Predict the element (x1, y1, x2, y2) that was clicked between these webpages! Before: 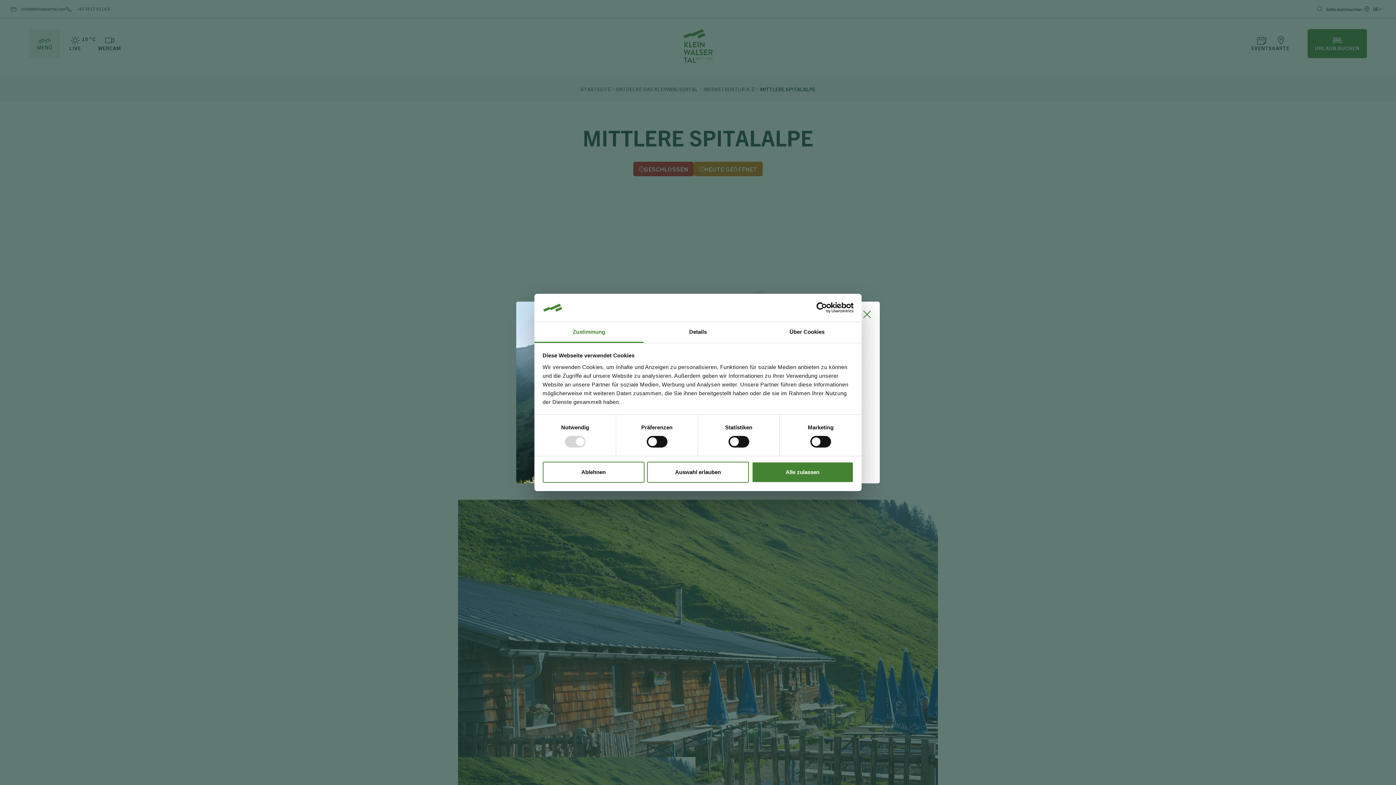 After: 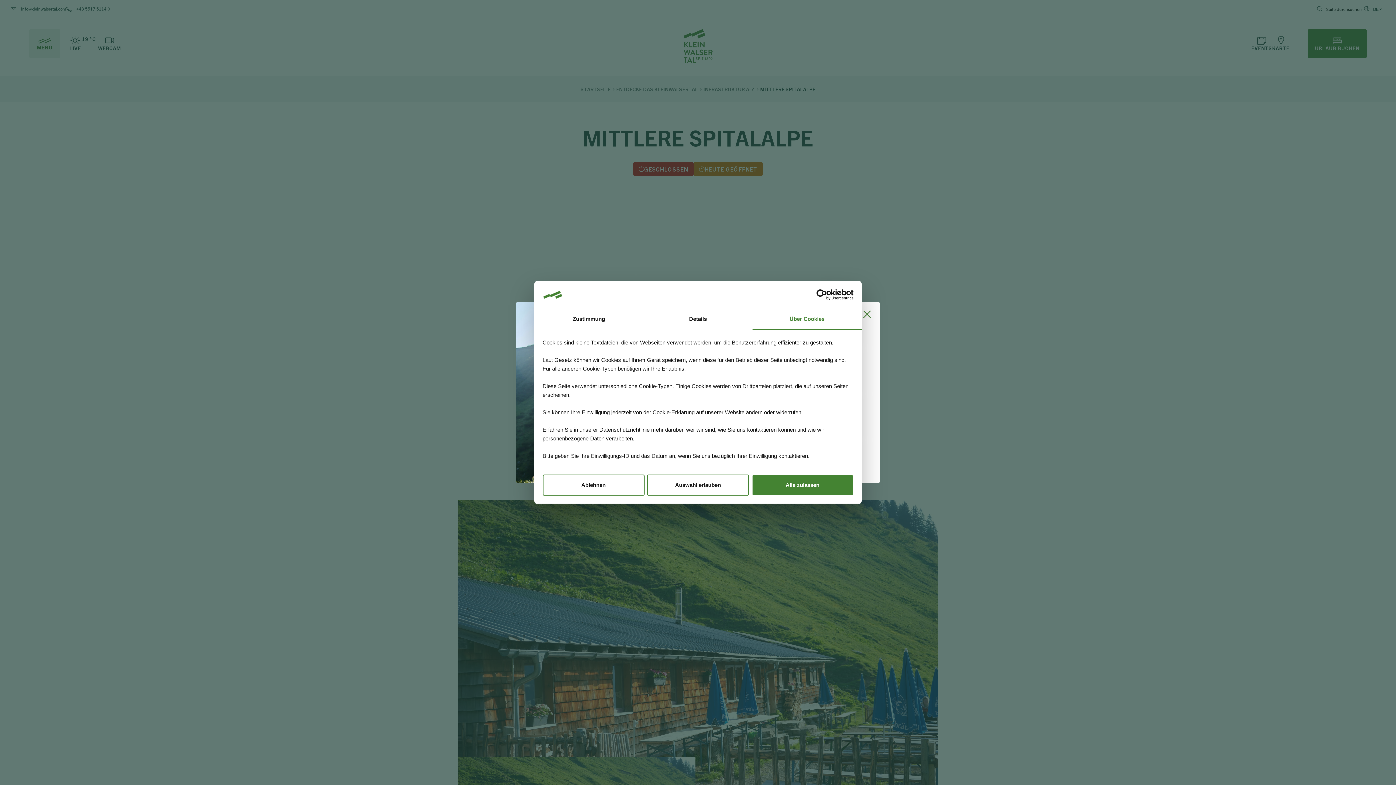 Action: label: Über Cookies bbox: (752, 322, 861, 343)